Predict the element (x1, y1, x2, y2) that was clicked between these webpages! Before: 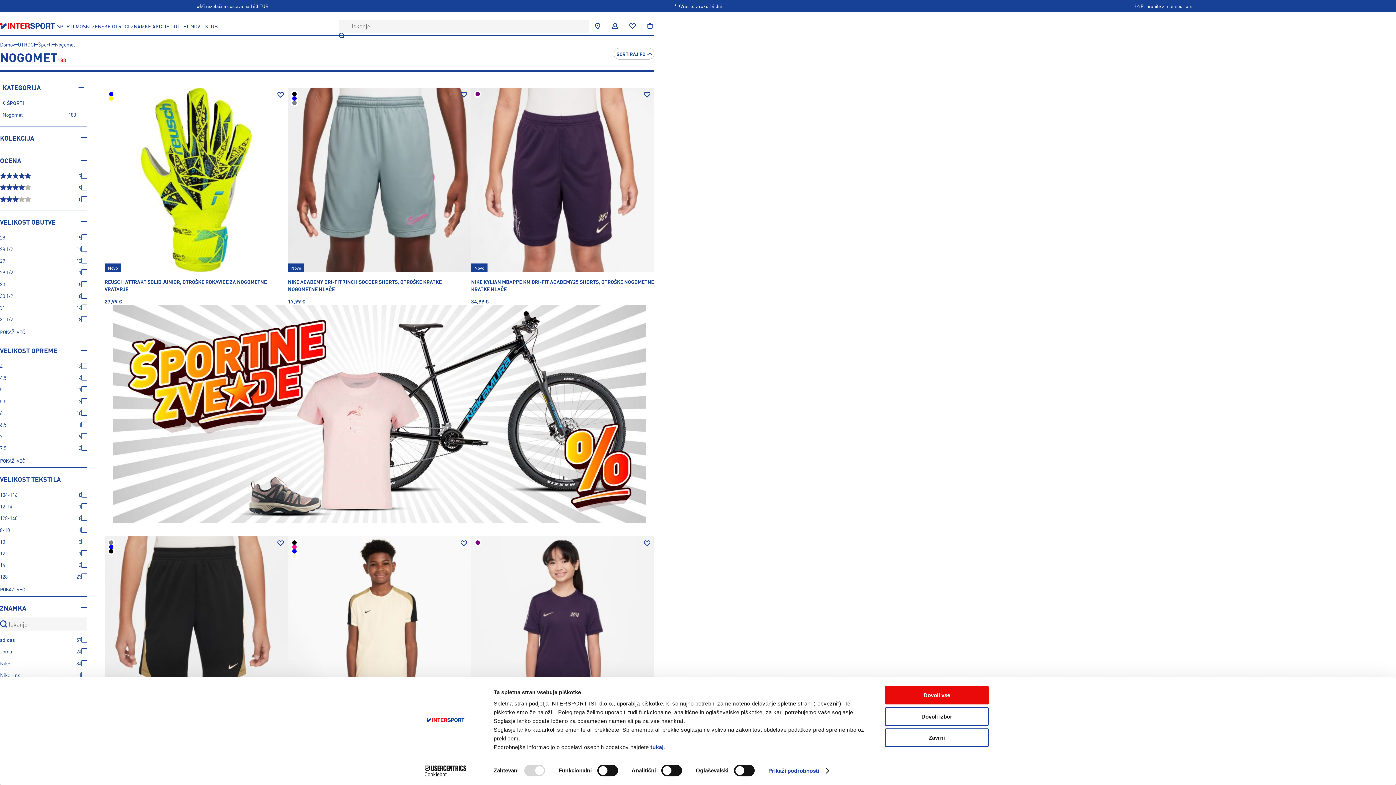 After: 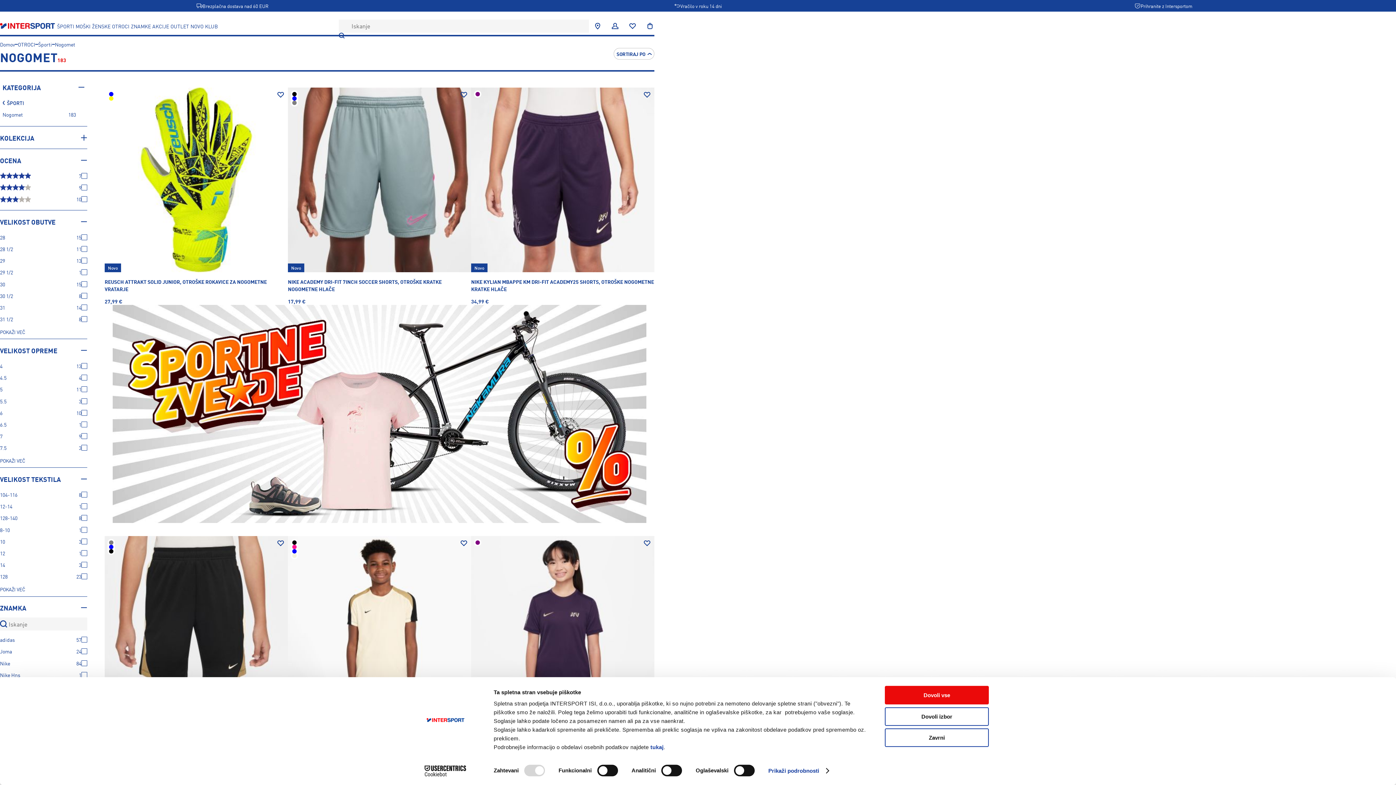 Action: bbox: (413, 765, 477, 776) label: Cookiebot - opens in a new window